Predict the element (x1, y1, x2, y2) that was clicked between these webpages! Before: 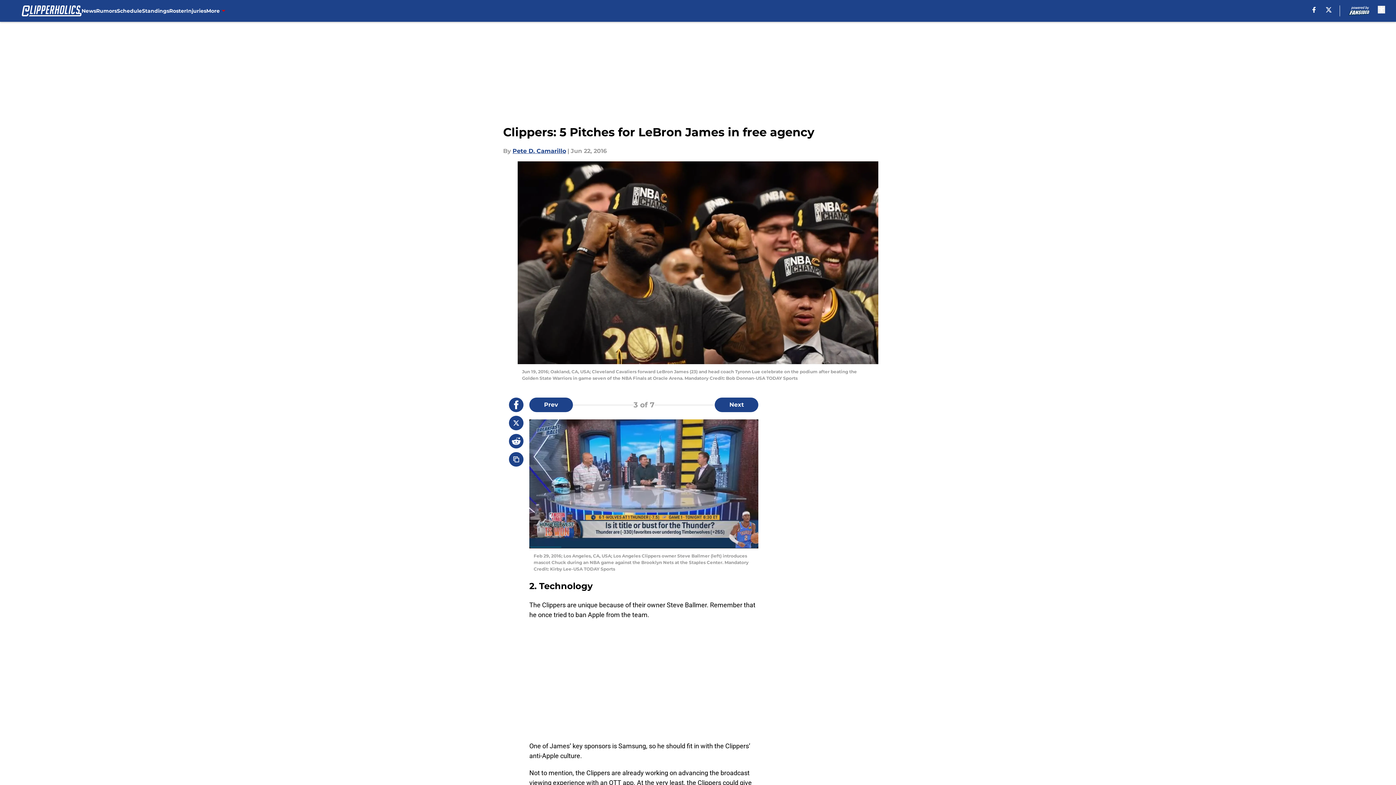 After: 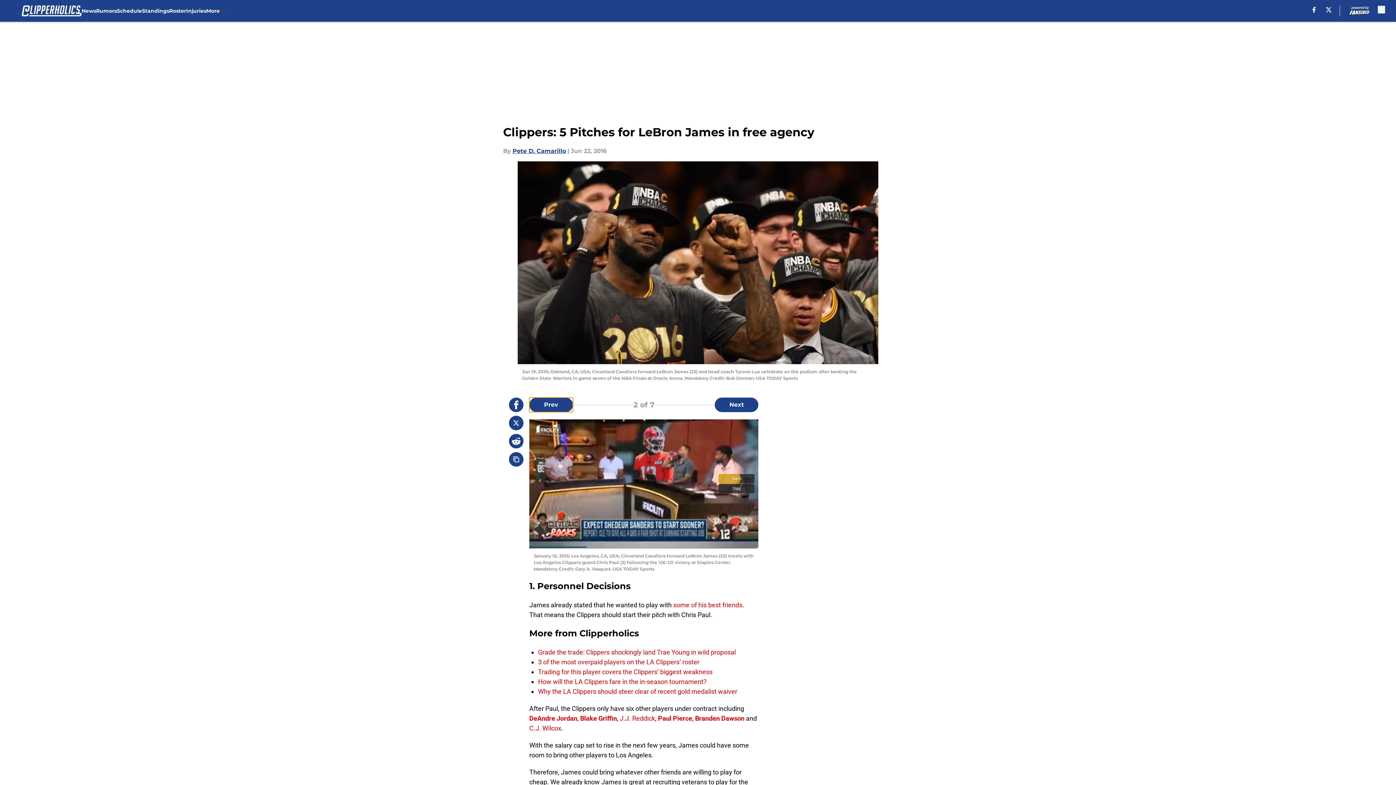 Action: bbox: (529, 397, 573, 412) label: Previous Slide